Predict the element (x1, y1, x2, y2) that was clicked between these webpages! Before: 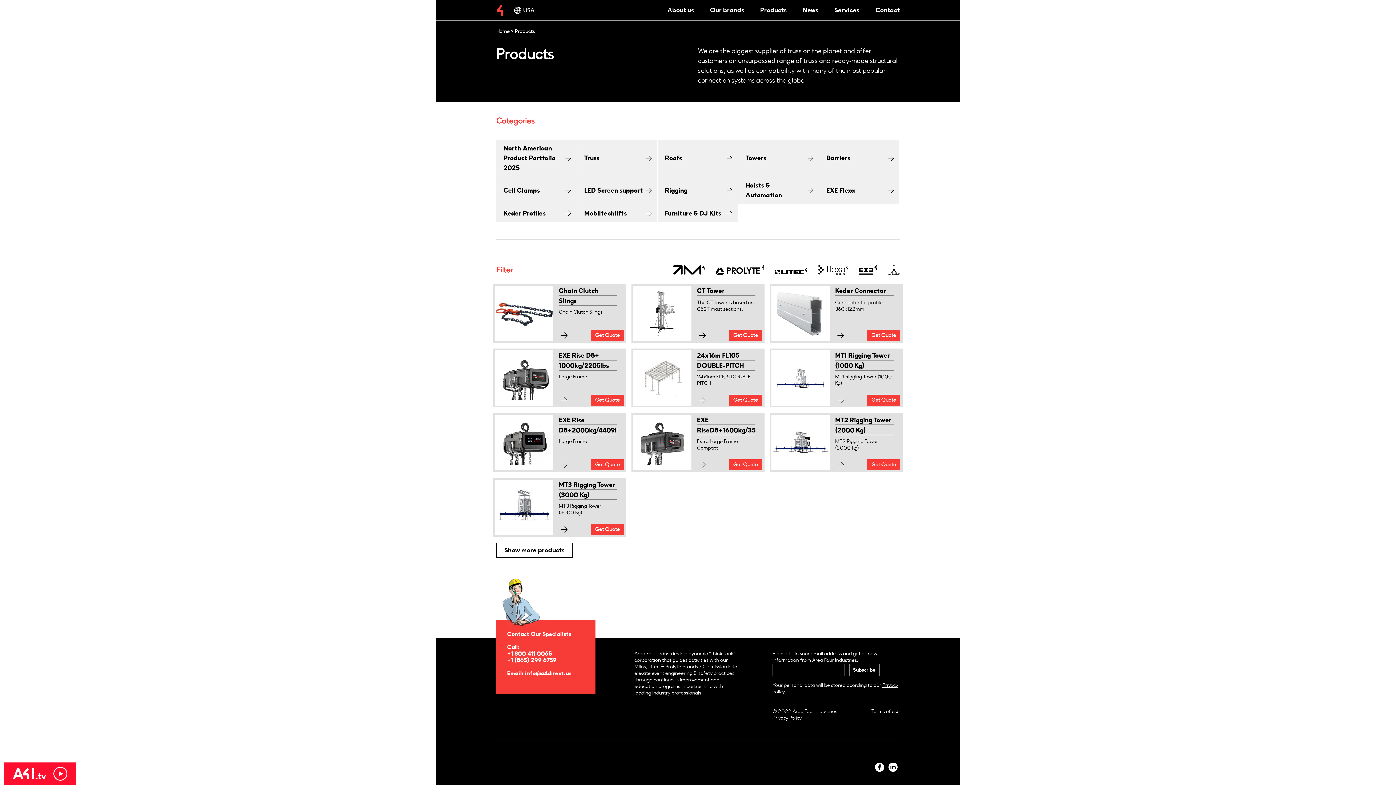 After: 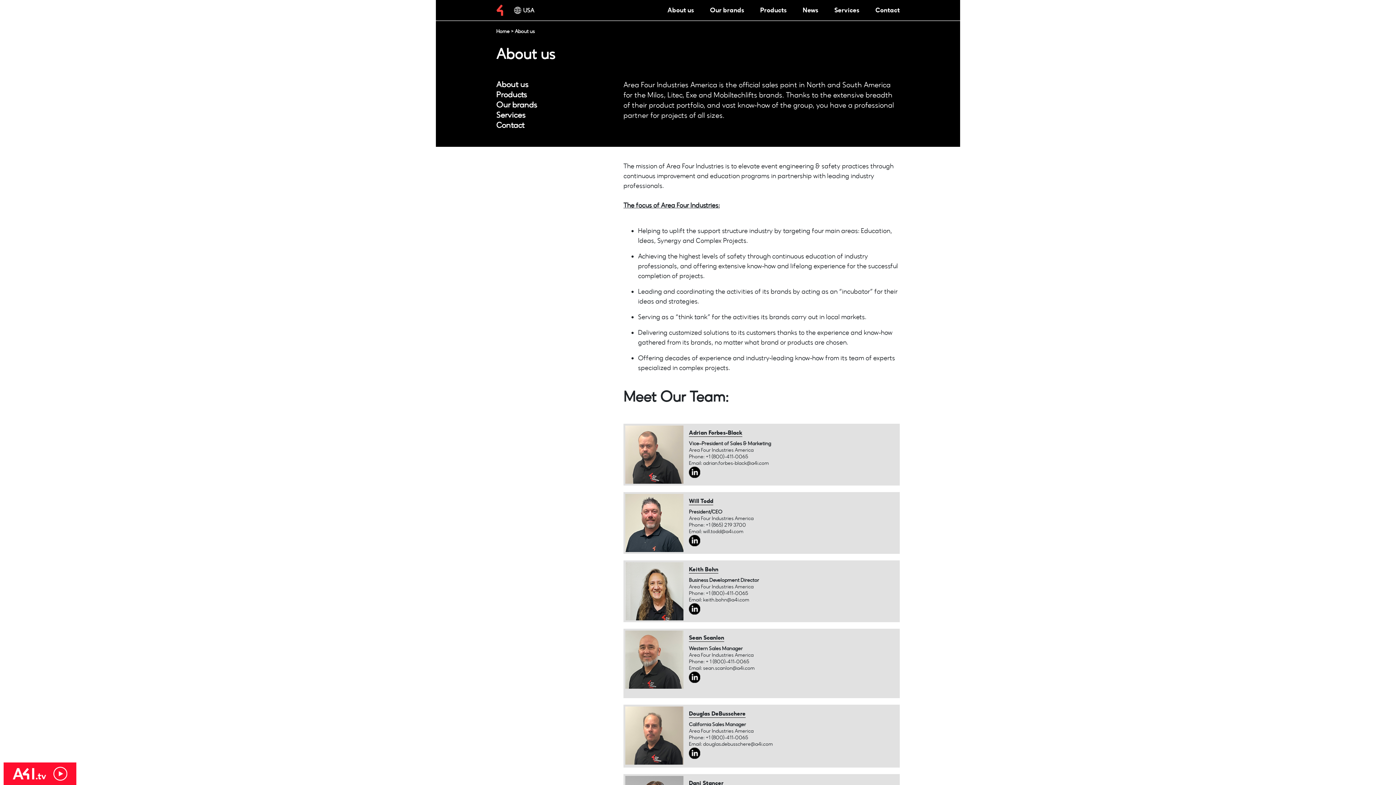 Action: label: About us bbox: (667, 0, 694, 20)